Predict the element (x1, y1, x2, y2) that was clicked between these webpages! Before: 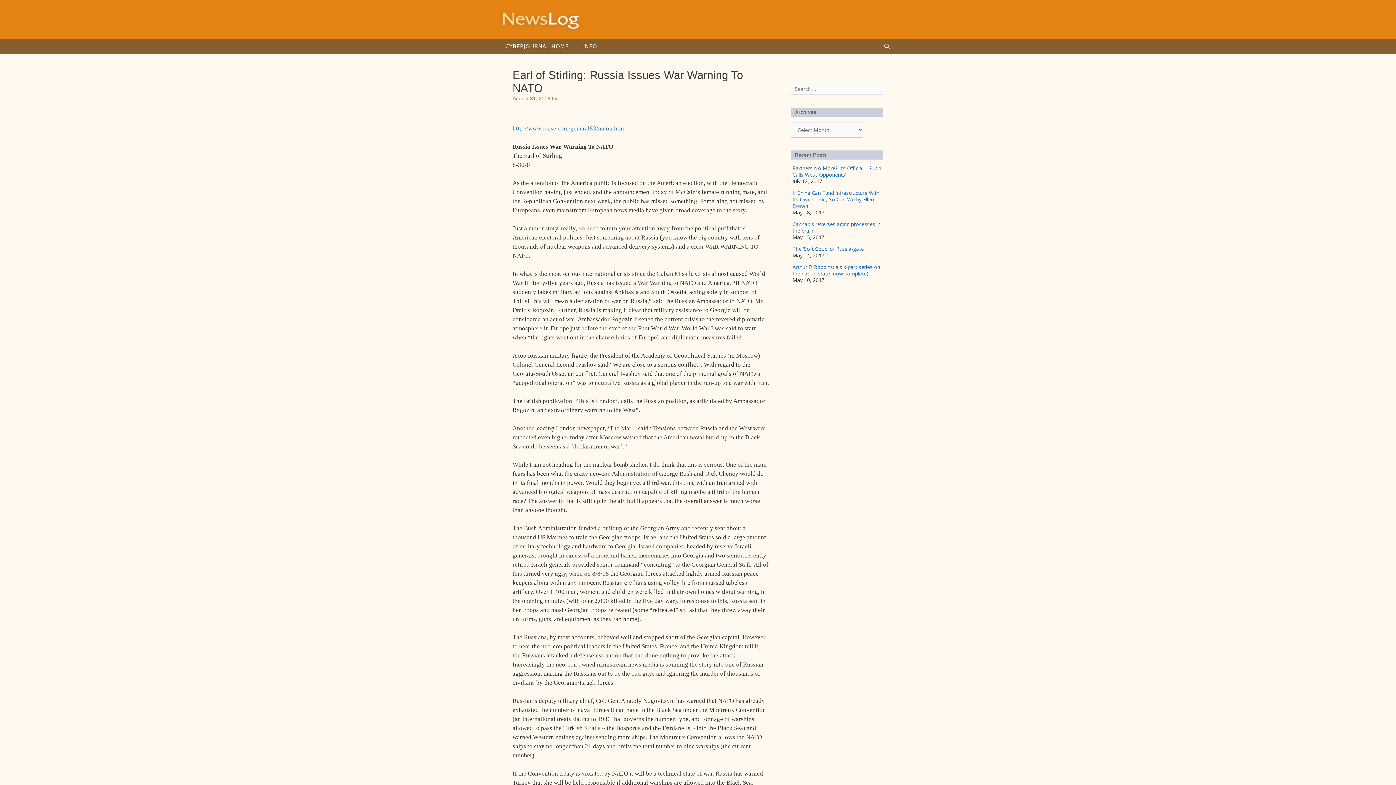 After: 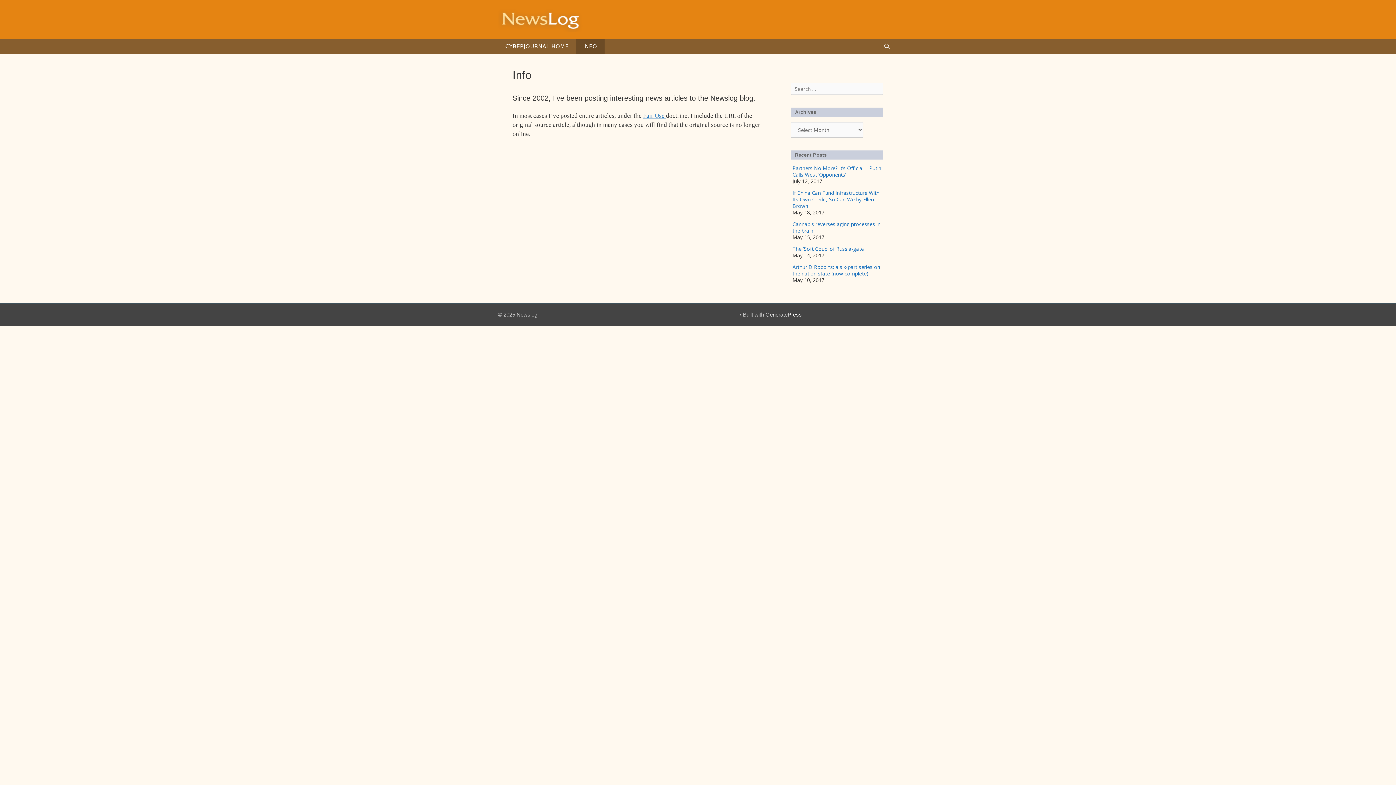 Action: label: INFO bbox: (576, 39, 604, 53)